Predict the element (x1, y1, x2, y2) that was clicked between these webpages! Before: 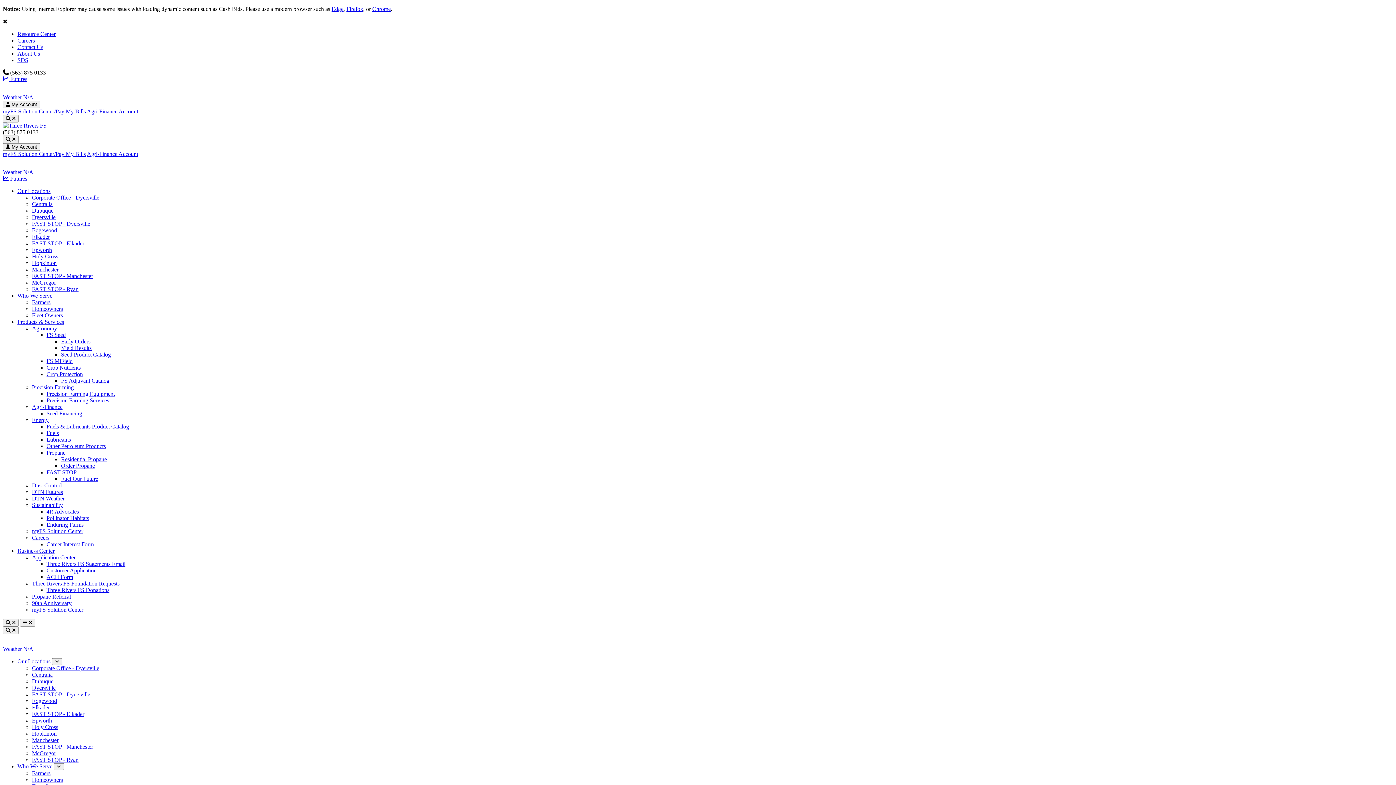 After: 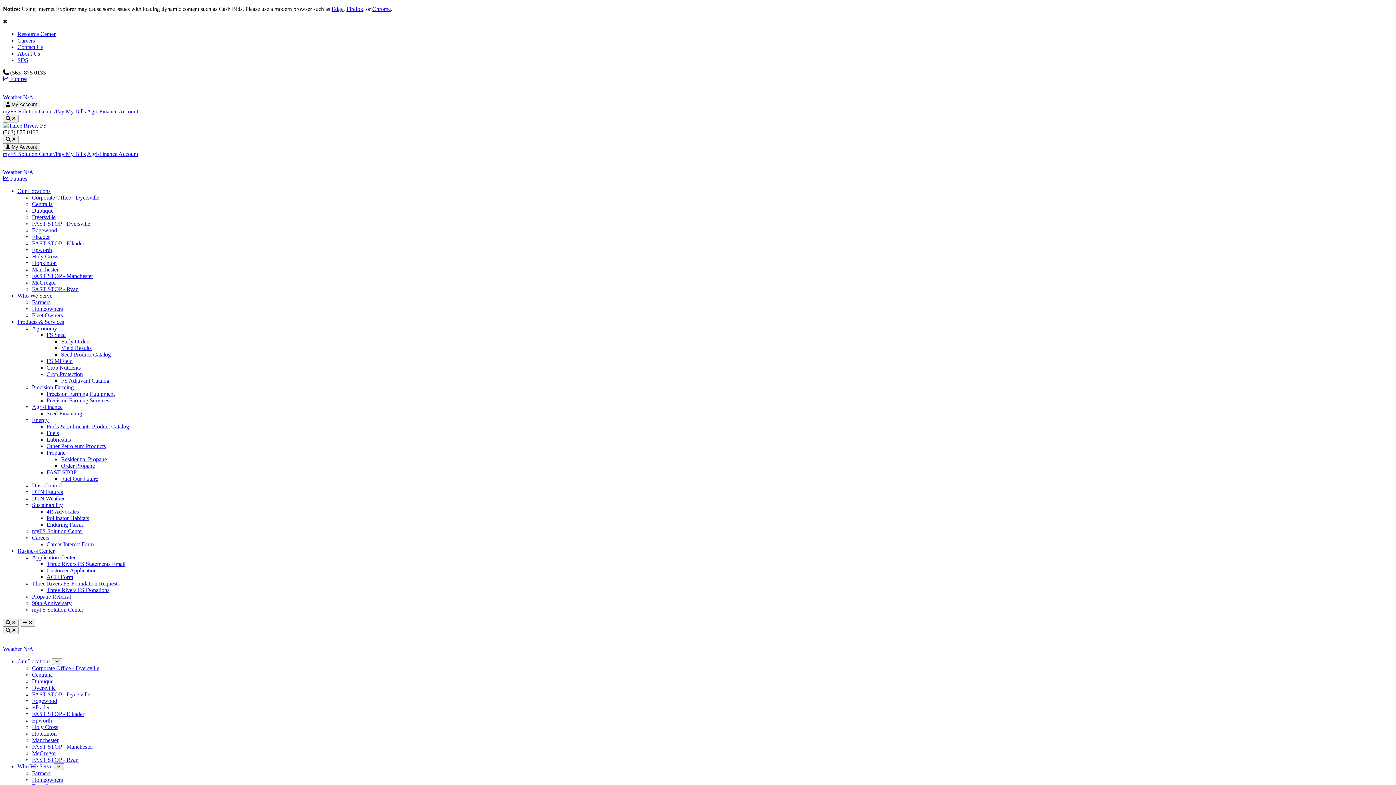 Action: bbox: (32, 266, 58, 272) label: Manchester